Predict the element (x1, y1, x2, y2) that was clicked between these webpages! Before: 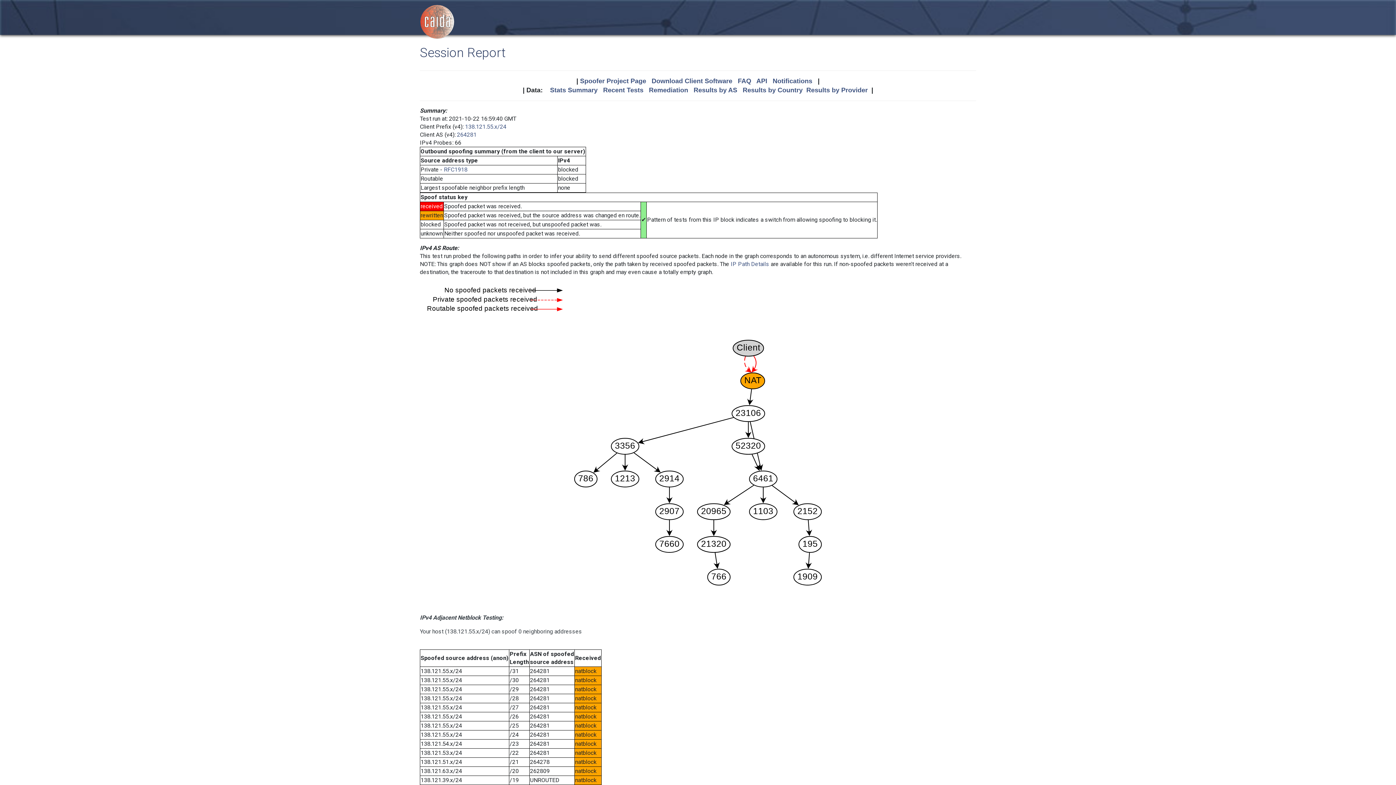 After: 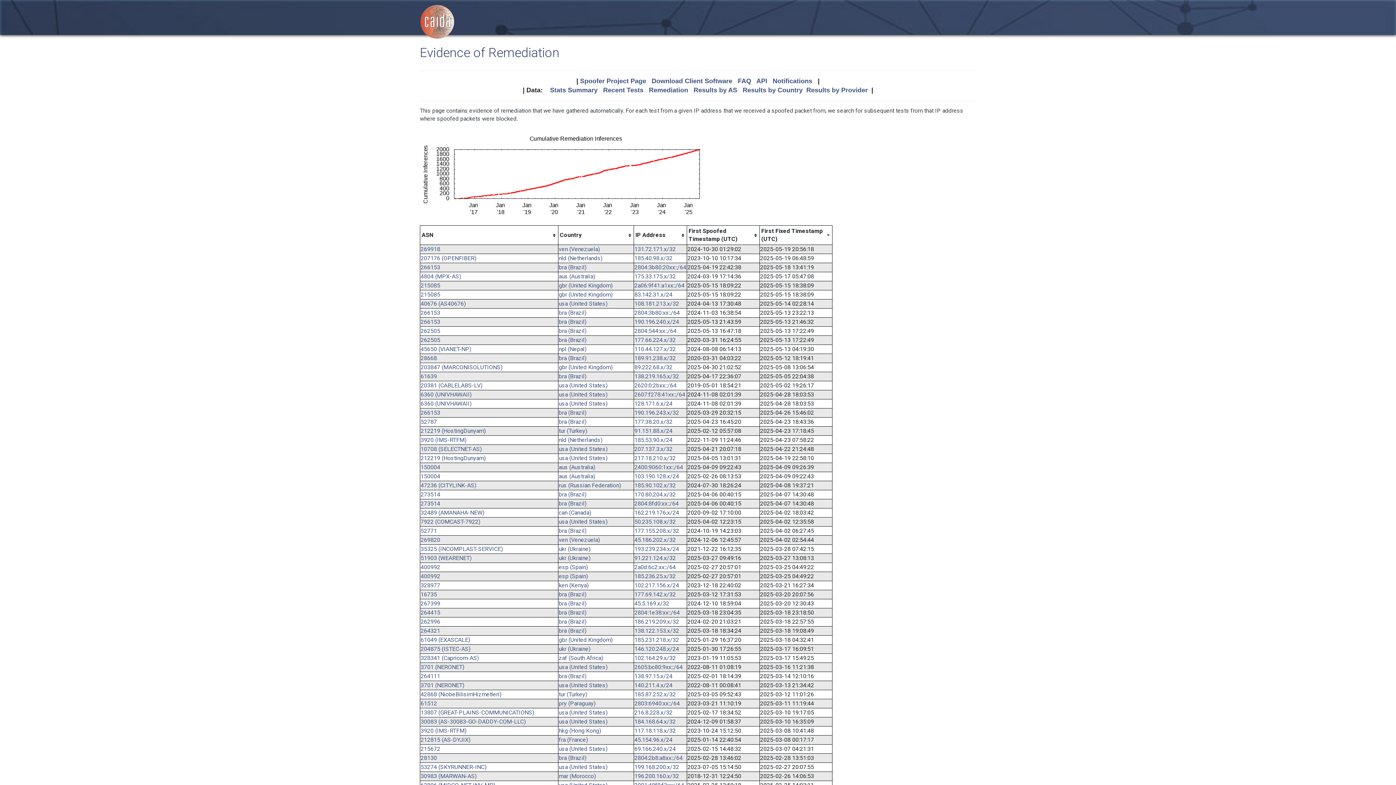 Action: bbox: (649, 86, 688, 93) label: Remediation